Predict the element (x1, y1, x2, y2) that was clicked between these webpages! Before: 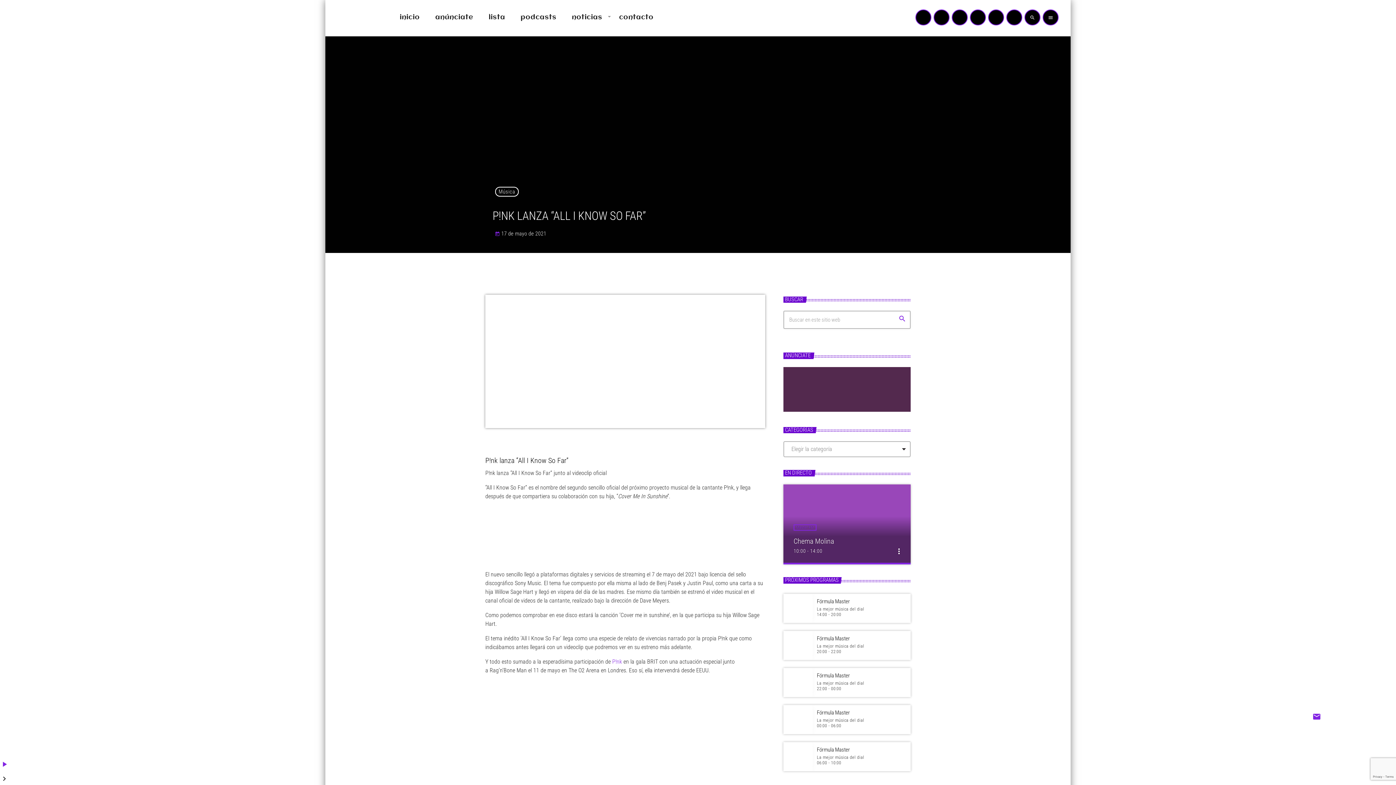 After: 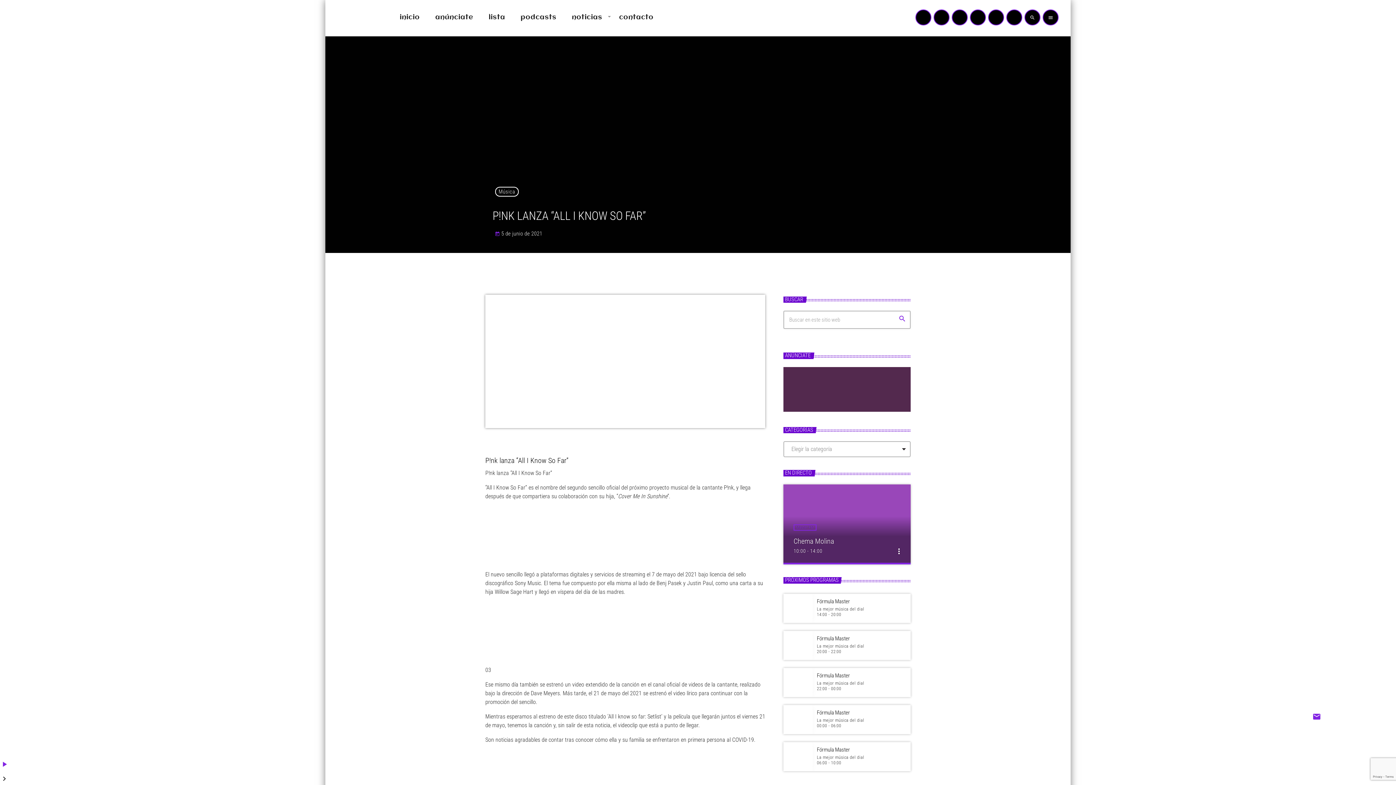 Action: label:   bbox: (622, 658, 623, 665)